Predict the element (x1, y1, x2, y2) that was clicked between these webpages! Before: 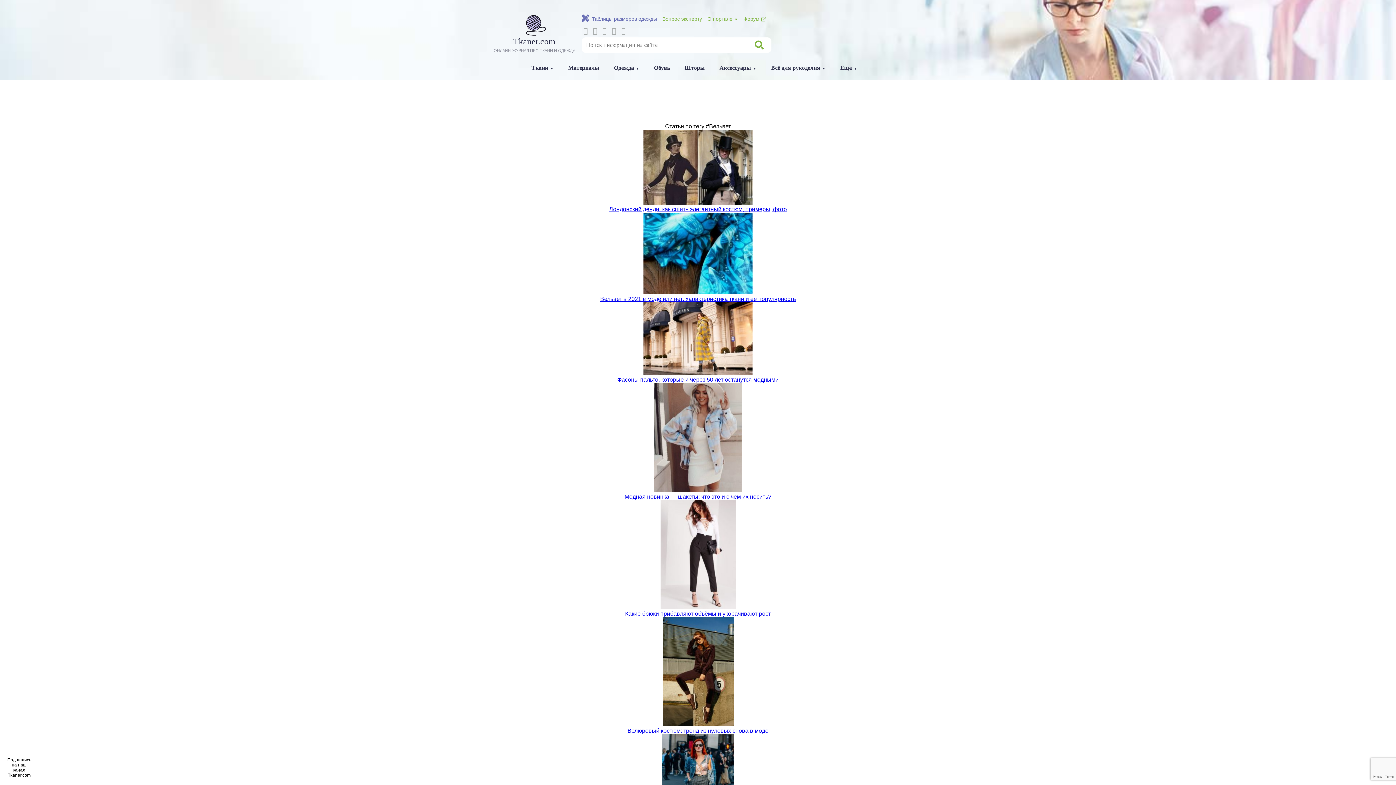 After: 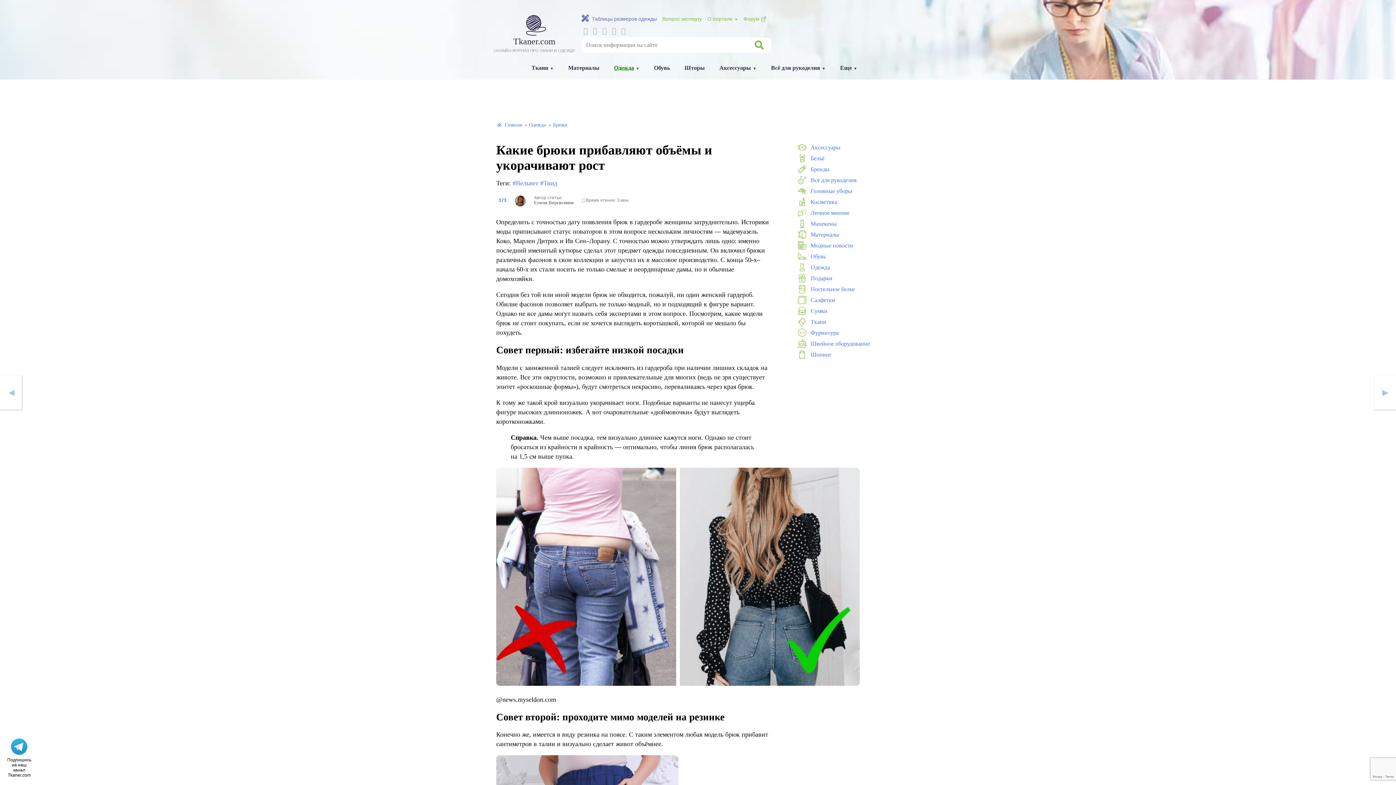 Action: label: Какие брюки прибавляют объёмы и укорачивают рост bbox: (625, 610, 771, 617)